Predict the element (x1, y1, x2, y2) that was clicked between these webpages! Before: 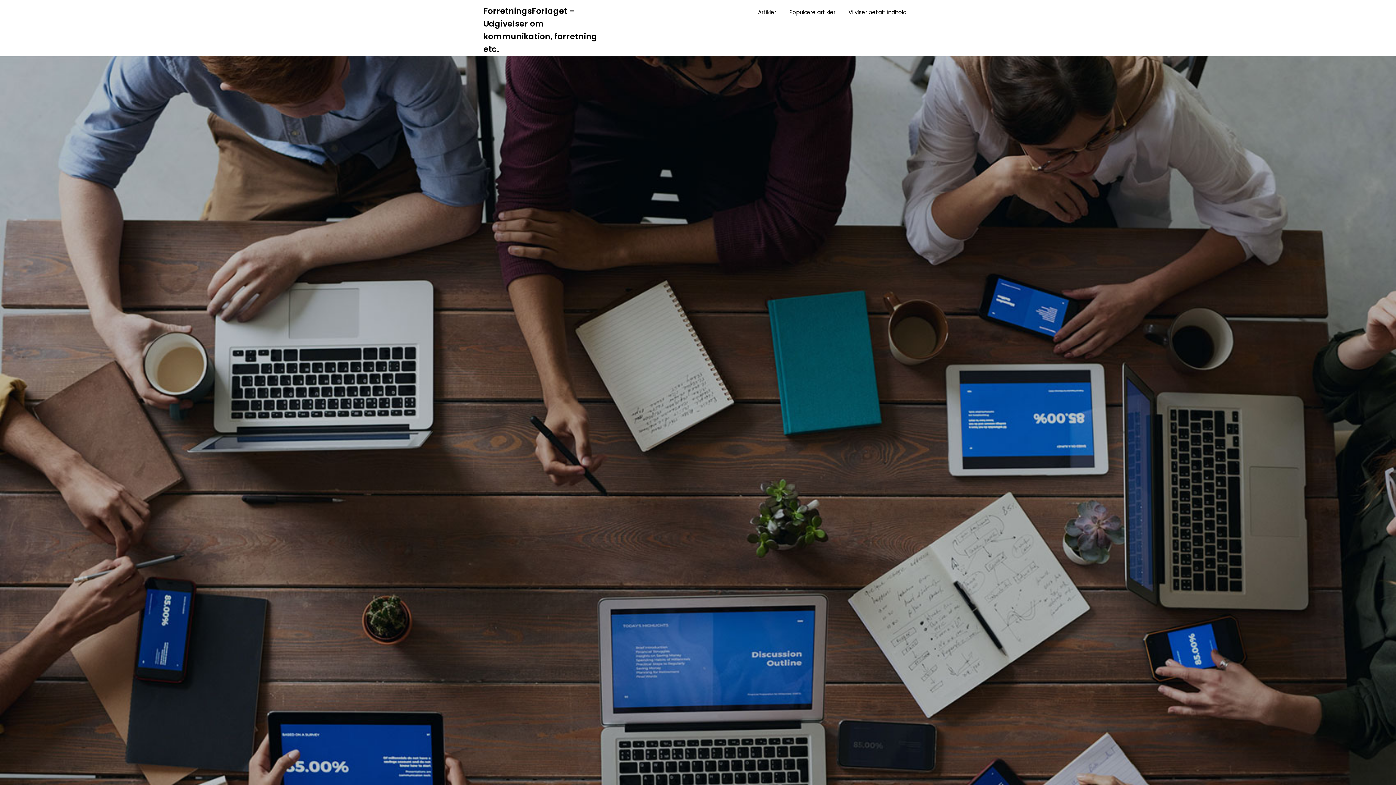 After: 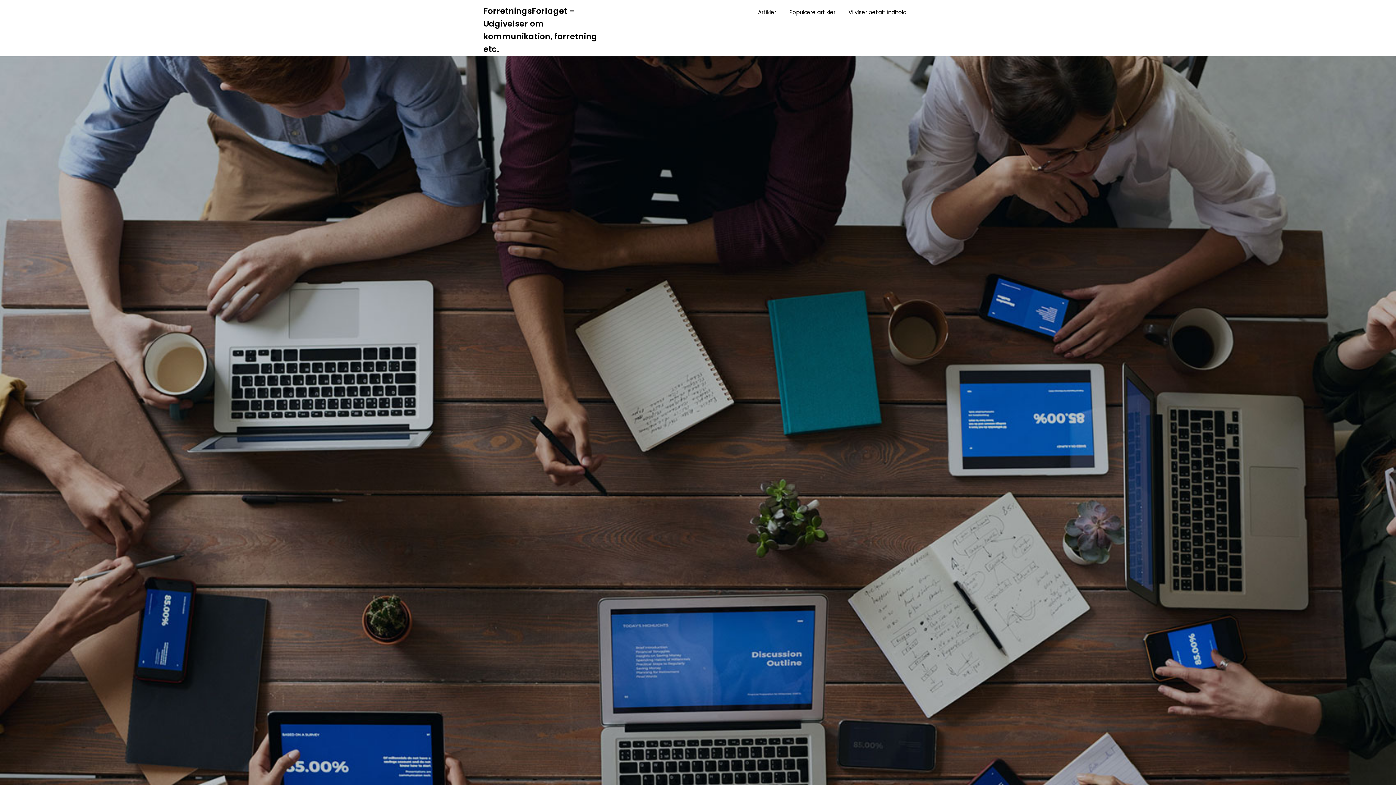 Action: label: Vi viser betalt indhold bbox: (842, 0, 912, 25)